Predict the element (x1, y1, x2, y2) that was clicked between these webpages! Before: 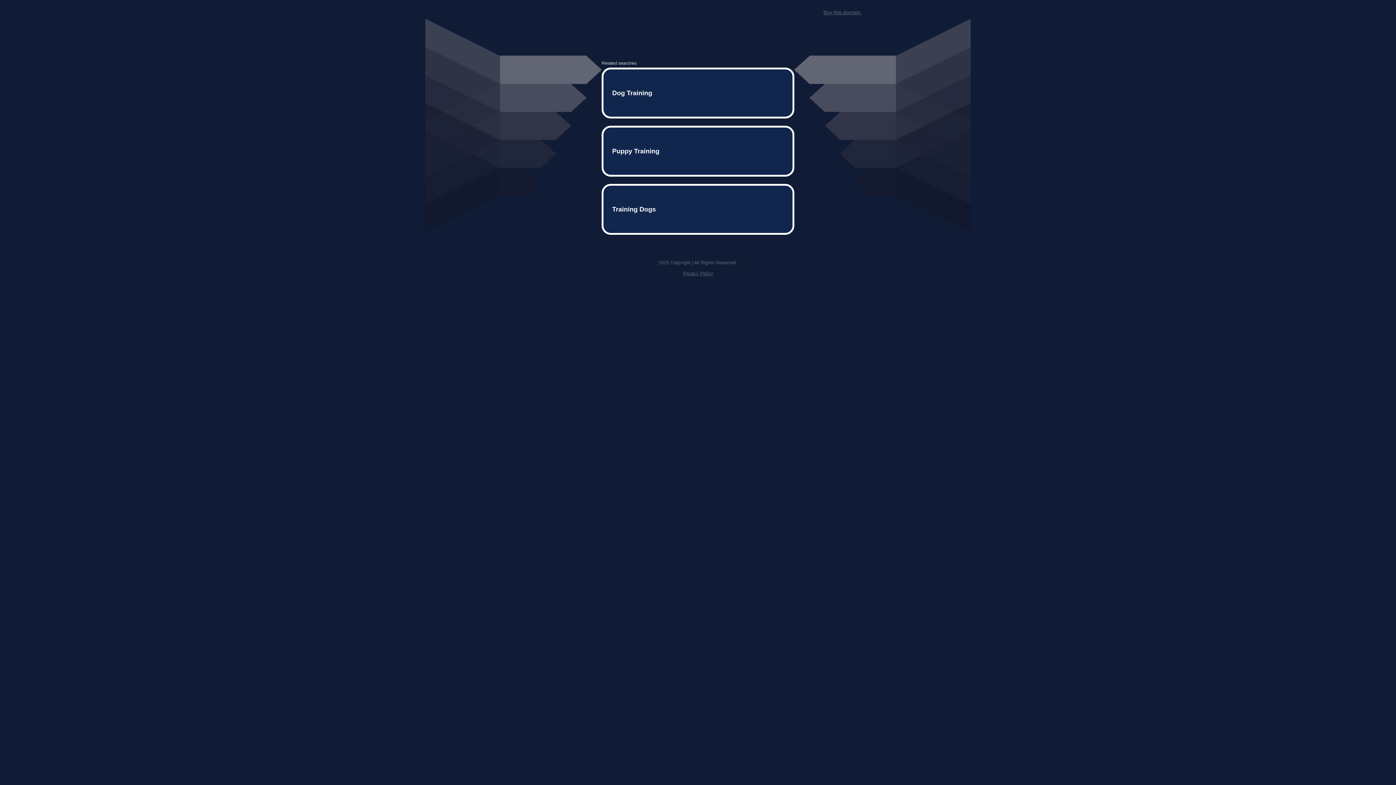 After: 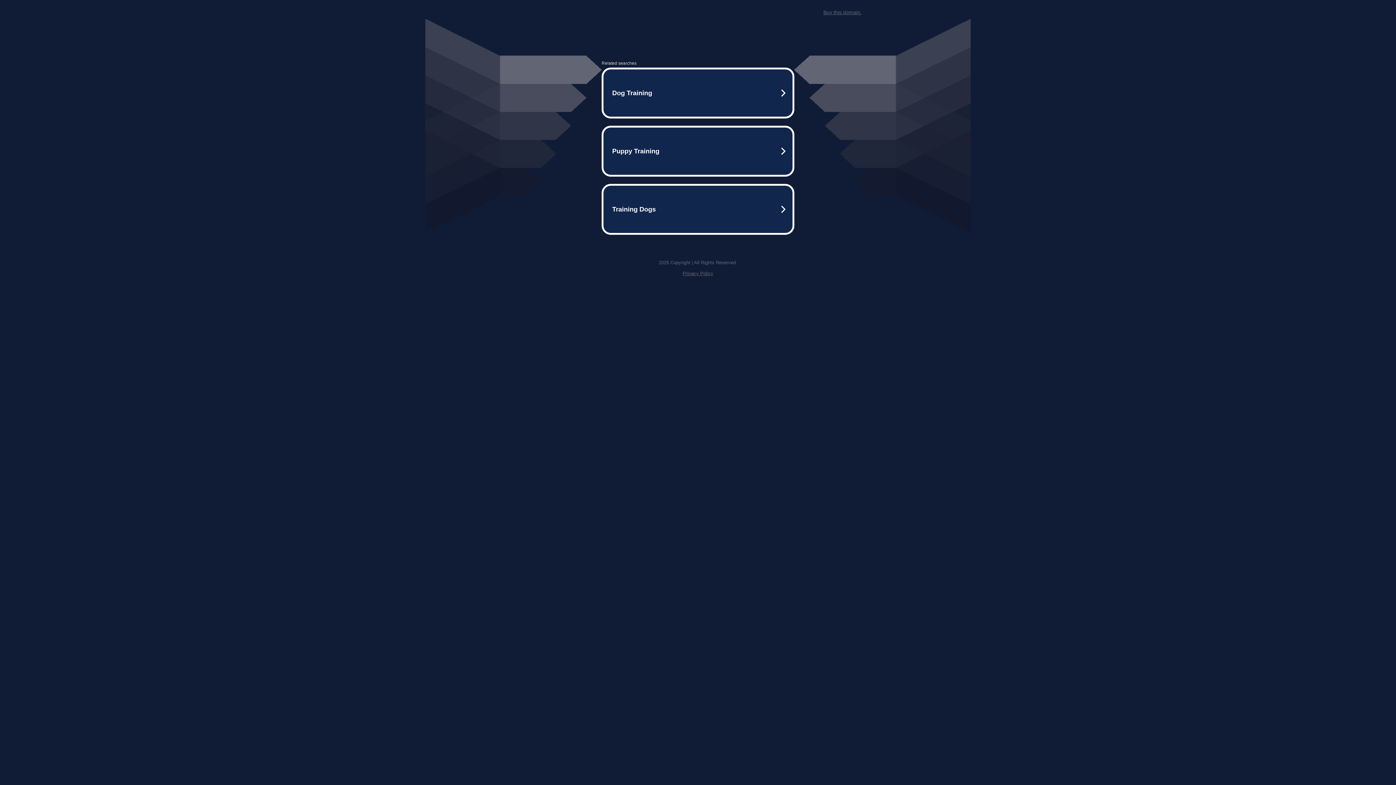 Action: label: Buy this domain. bbox: (823, 9, 861, 15)